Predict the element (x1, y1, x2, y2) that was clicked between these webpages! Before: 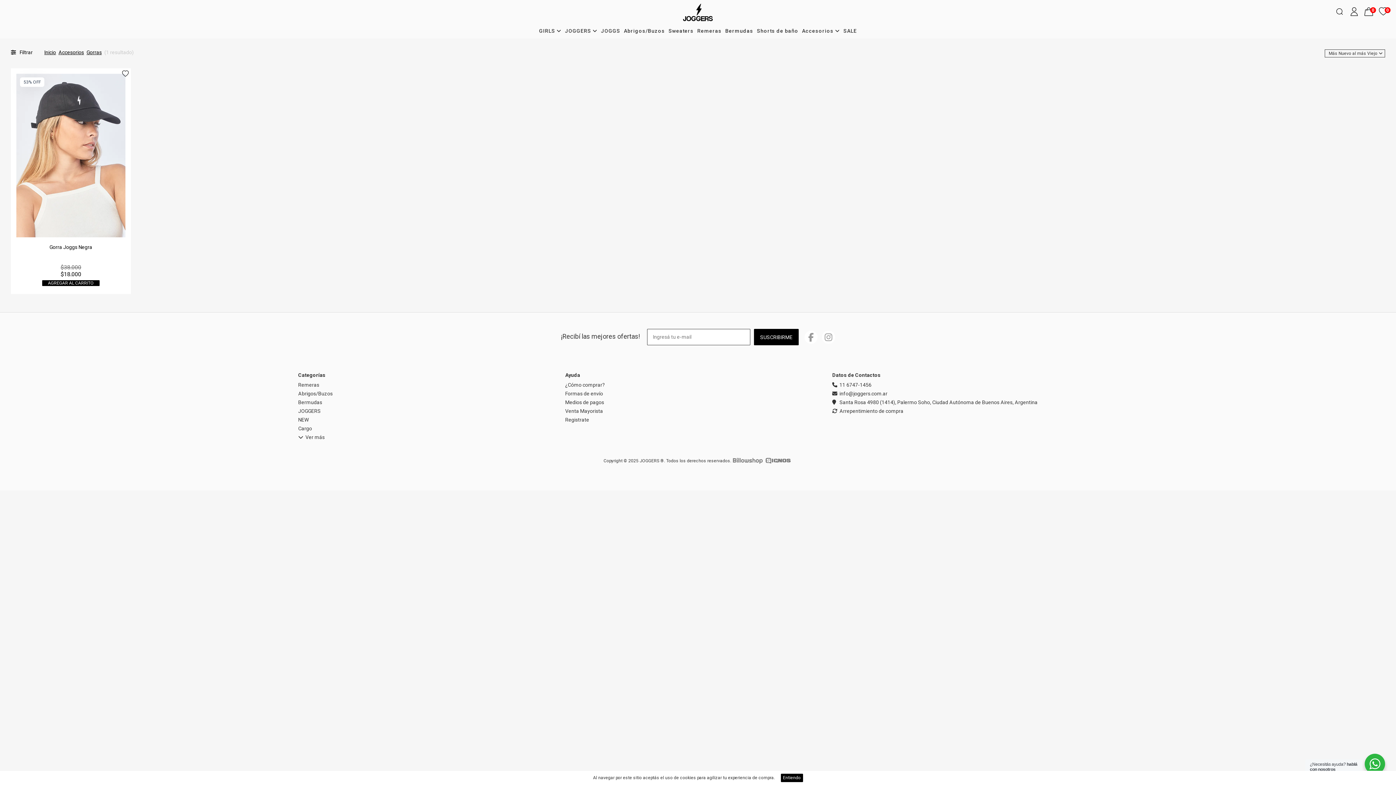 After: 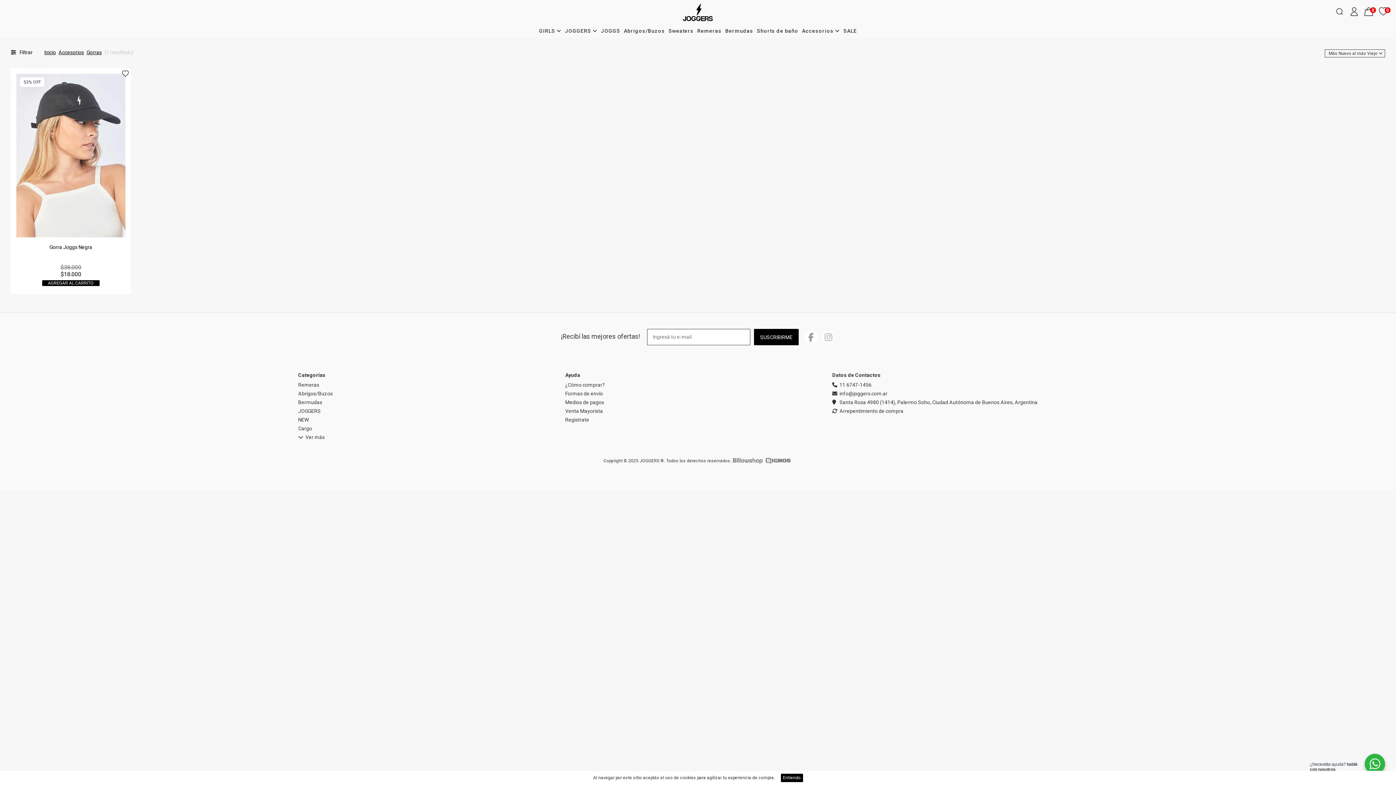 Action: bbox: (822, 330, 835, 343)